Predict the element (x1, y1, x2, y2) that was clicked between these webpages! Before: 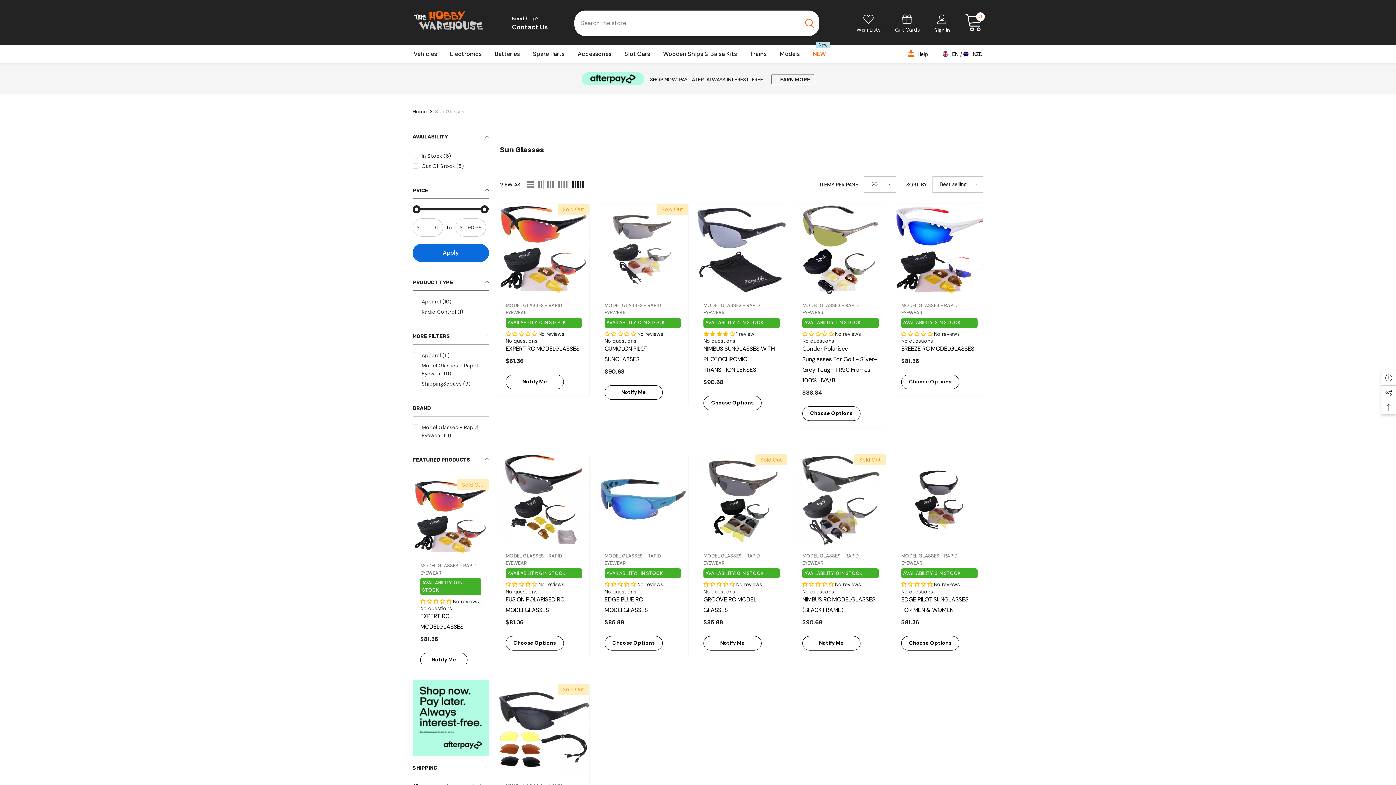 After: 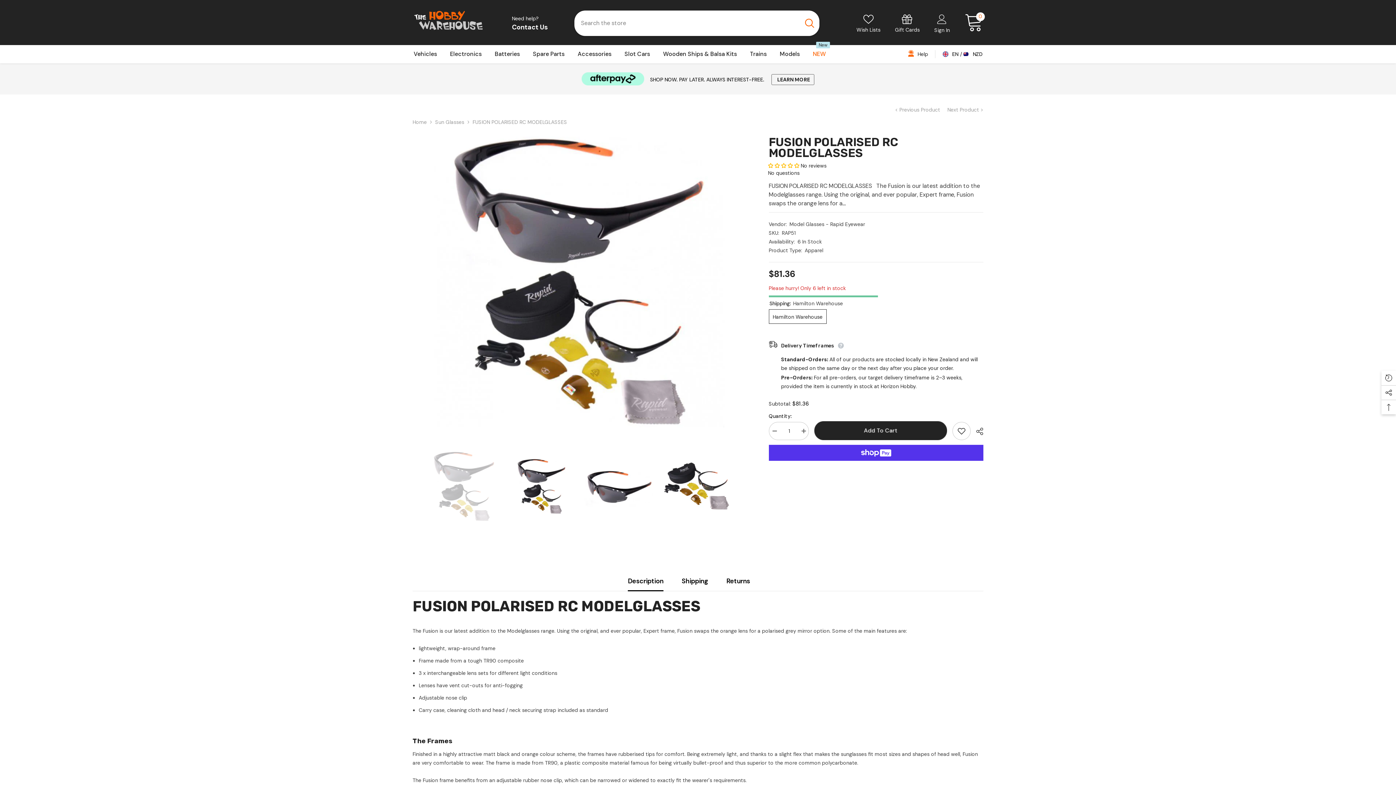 Action: bbox: (498, 454, 589, 545)